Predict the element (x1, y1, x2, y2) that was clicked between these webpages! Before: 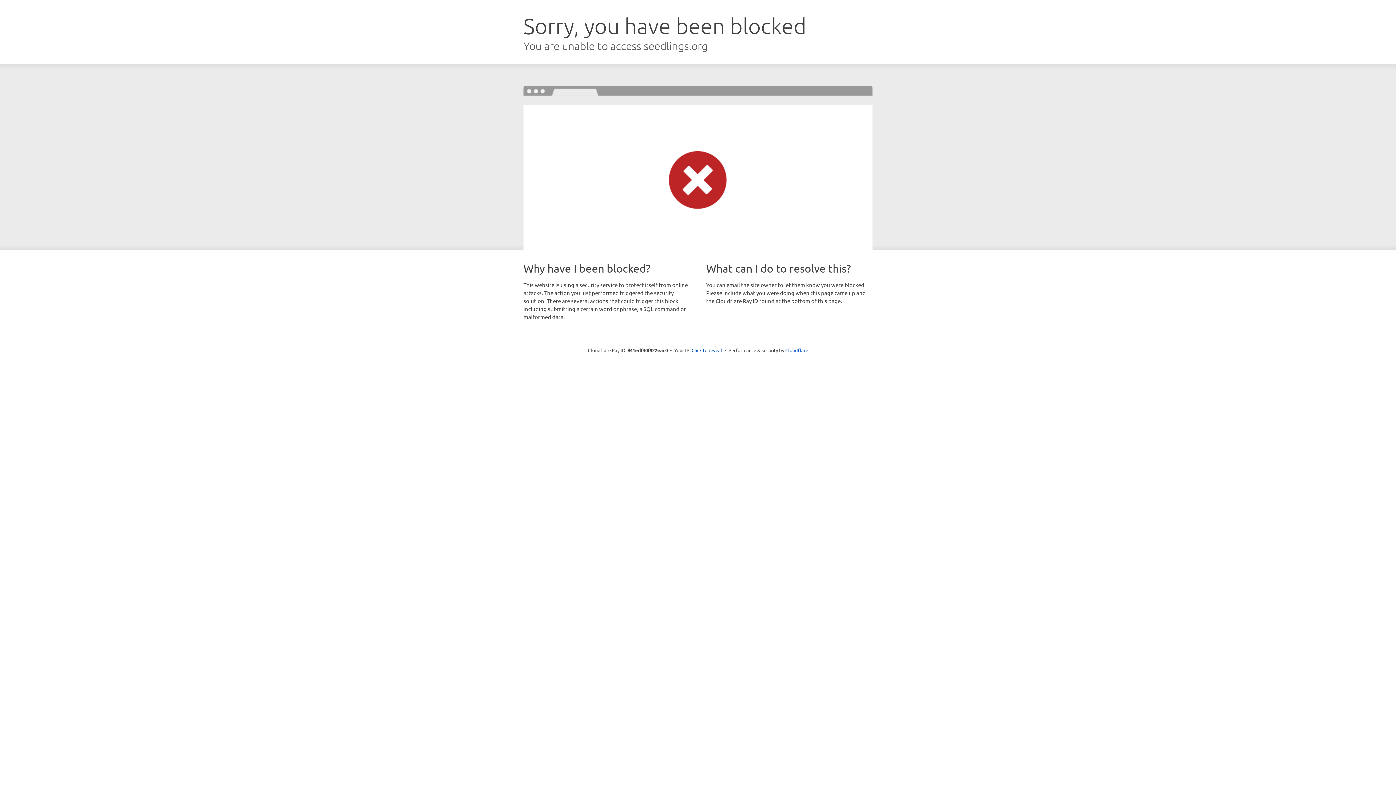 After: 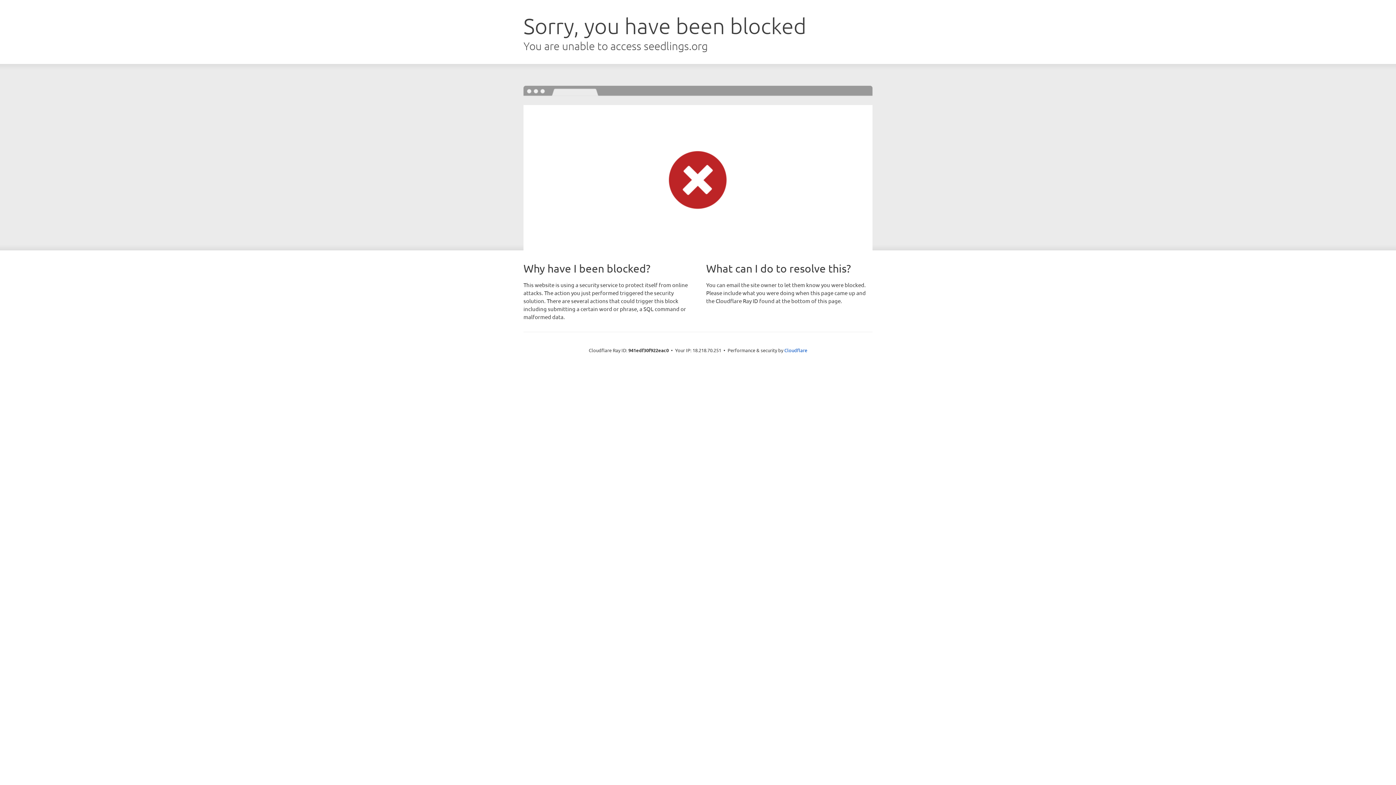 Action: label: Click to reveal bbox: (691, 346, 722, 353)